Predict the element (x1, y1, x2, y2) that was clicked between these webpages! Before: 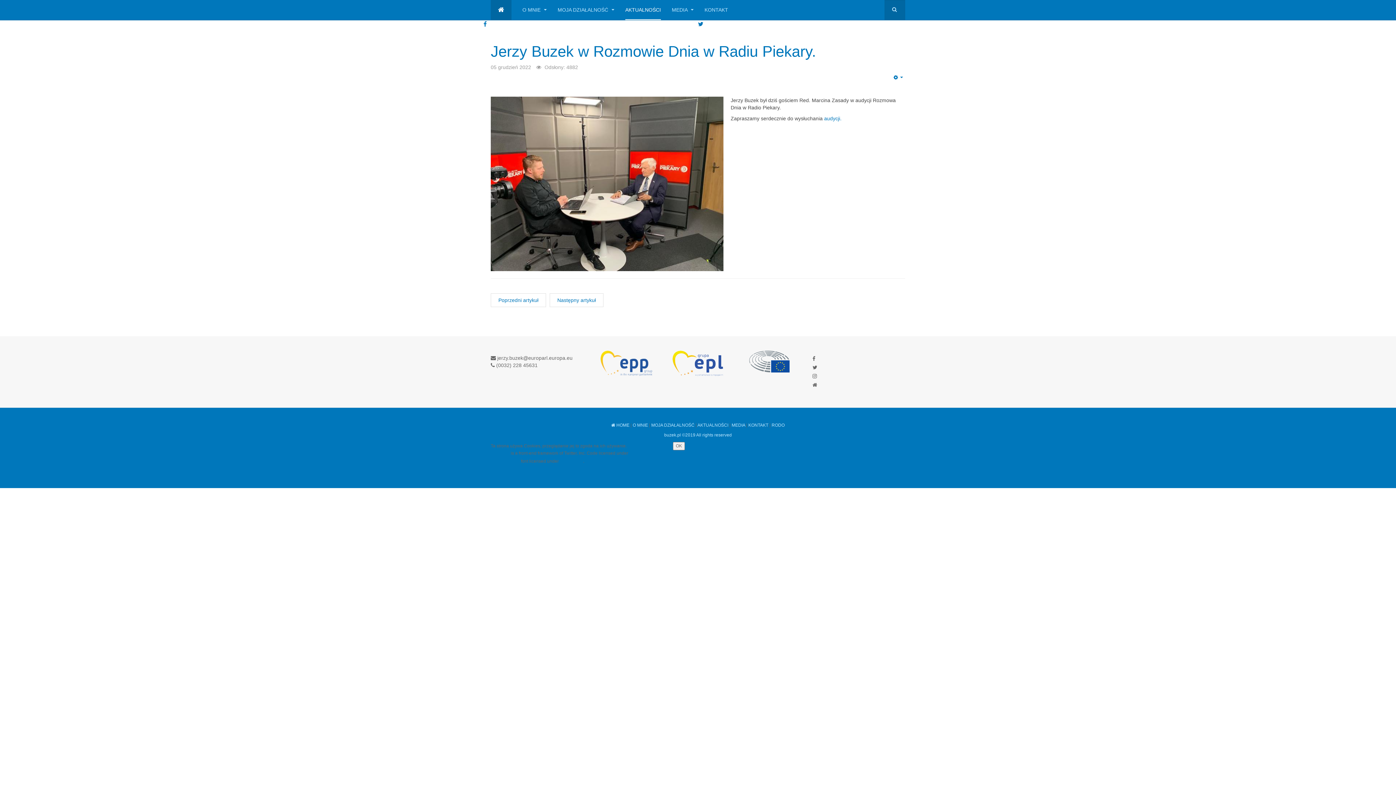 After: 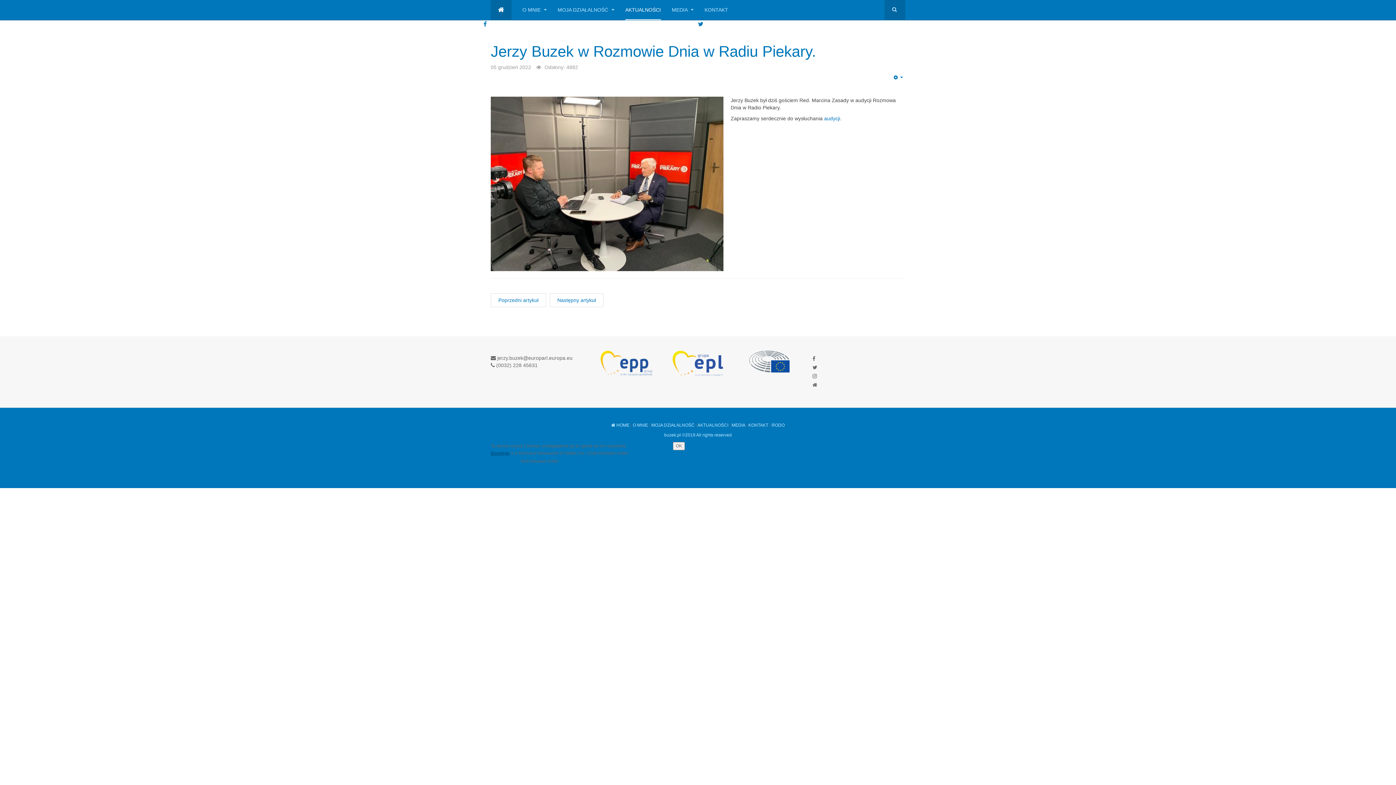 Action: label: Bootstrap bbox: (490, 450, 509, 456)